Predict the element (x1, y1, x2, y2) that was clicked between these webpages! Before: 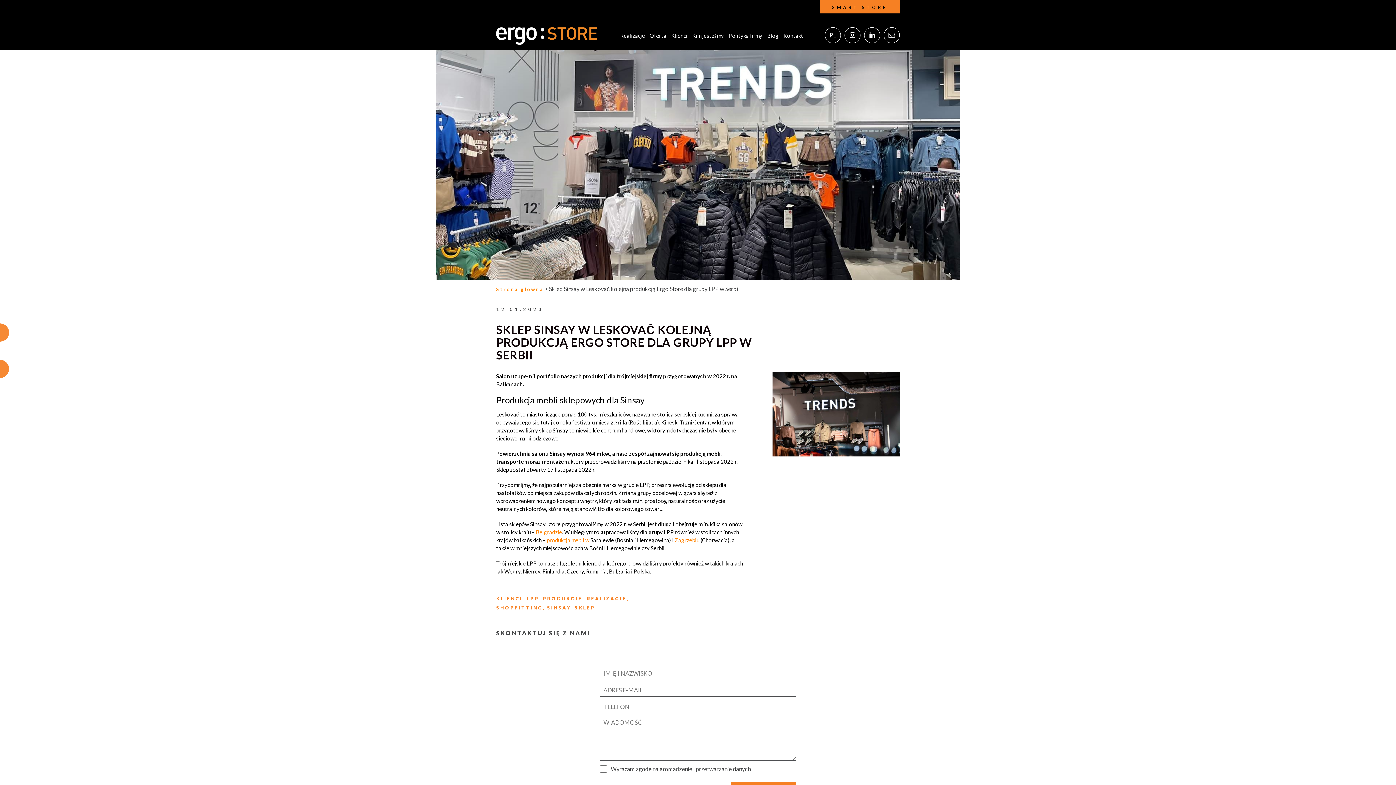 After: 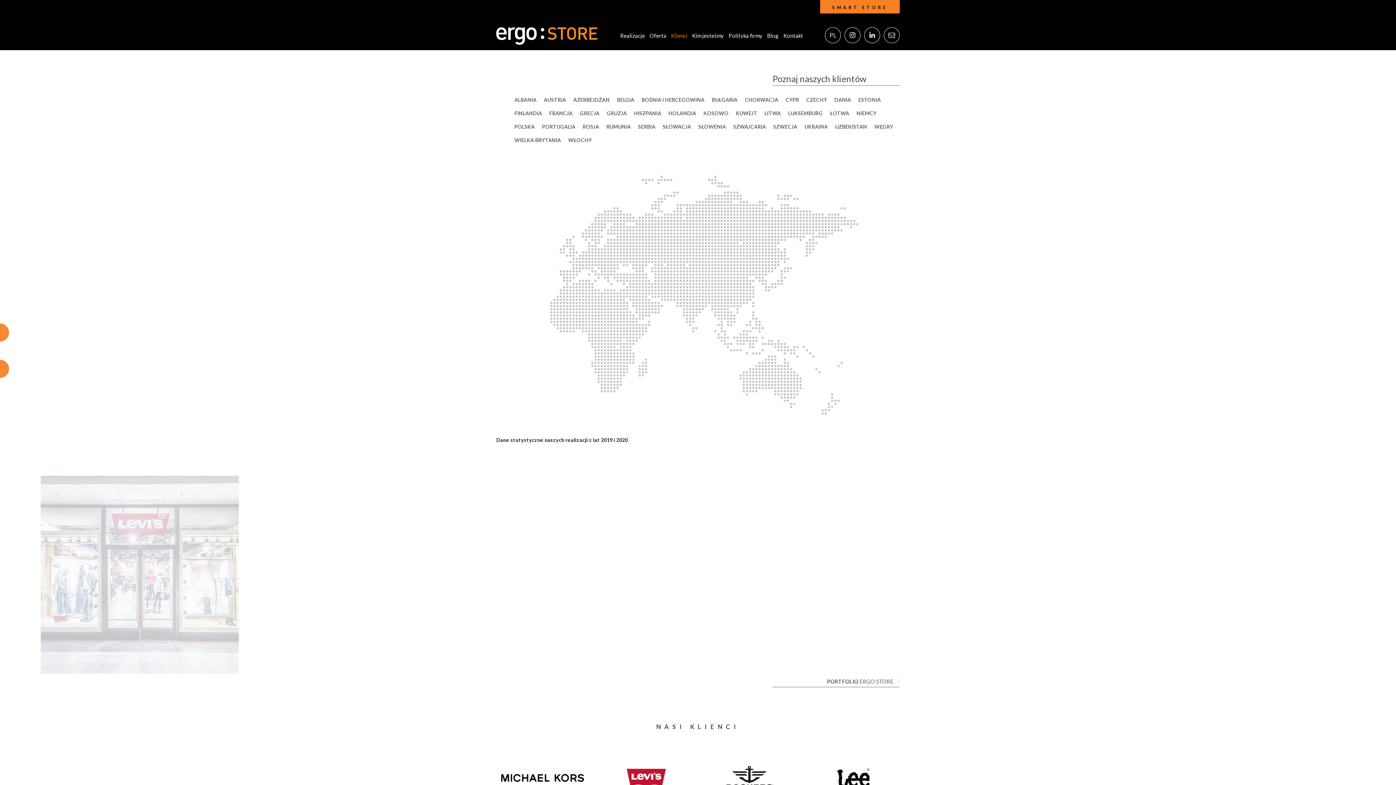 Action: label: Klienci bbox: (671, 32, 687, 38)